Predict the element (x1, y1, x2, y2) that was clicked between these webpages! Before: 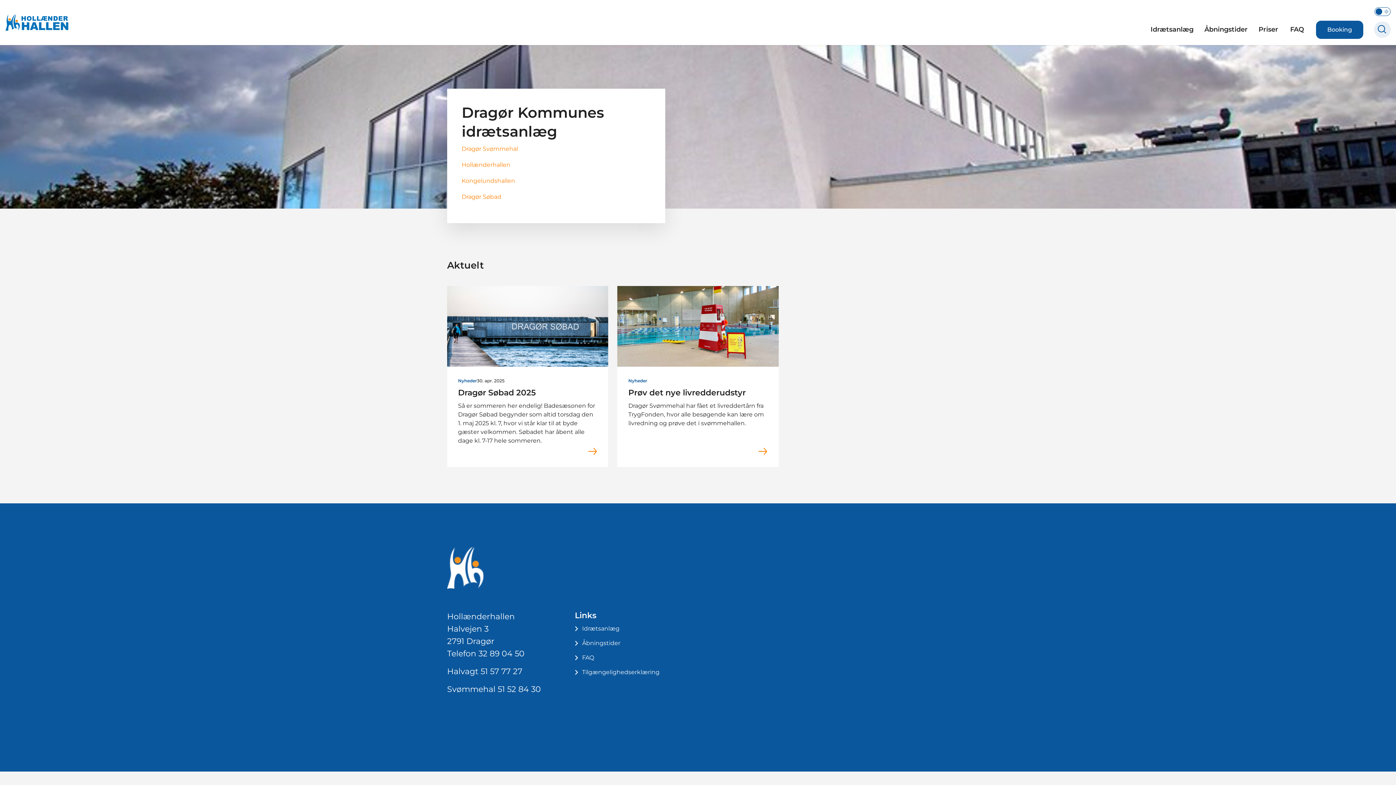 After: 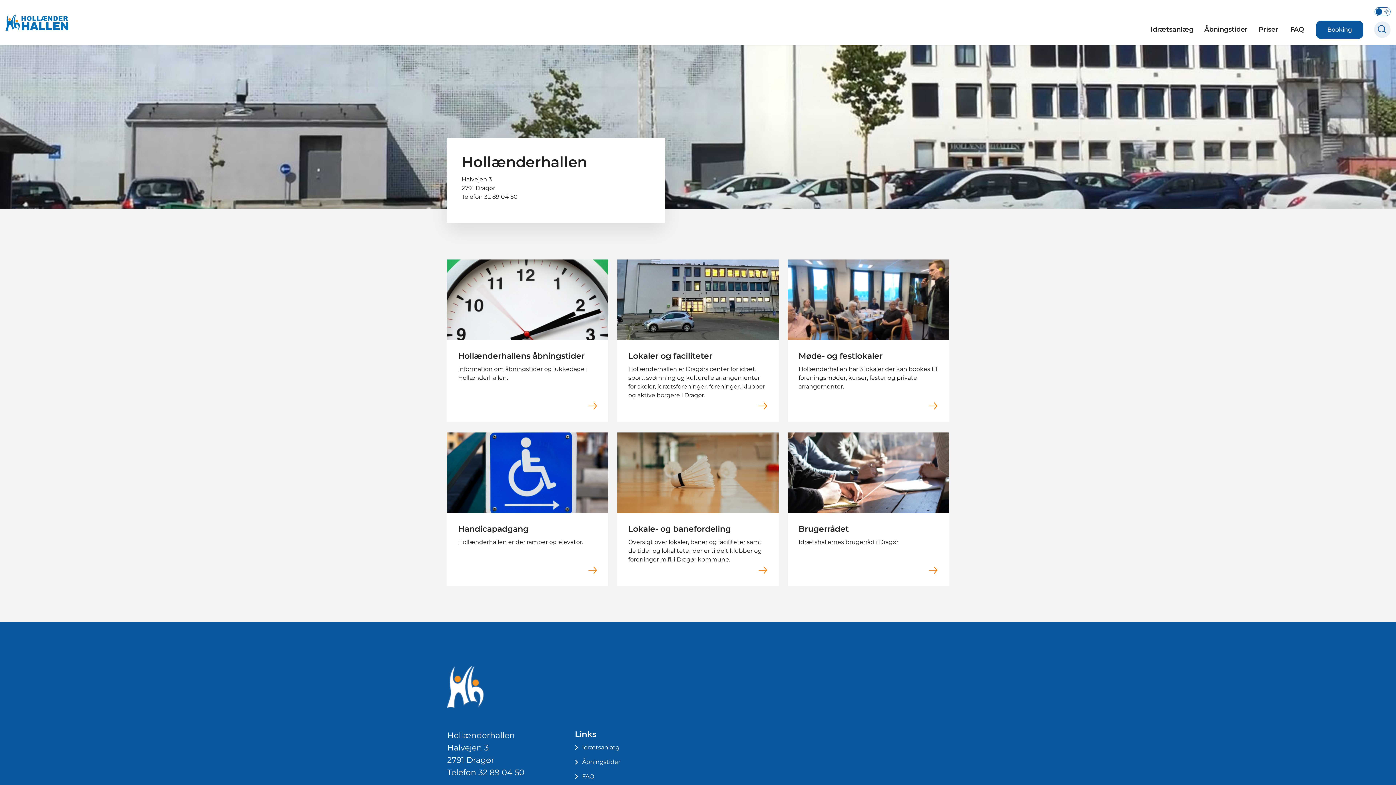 Action: label: Hollænderhallen bbox: (461, 161, 510, 168)